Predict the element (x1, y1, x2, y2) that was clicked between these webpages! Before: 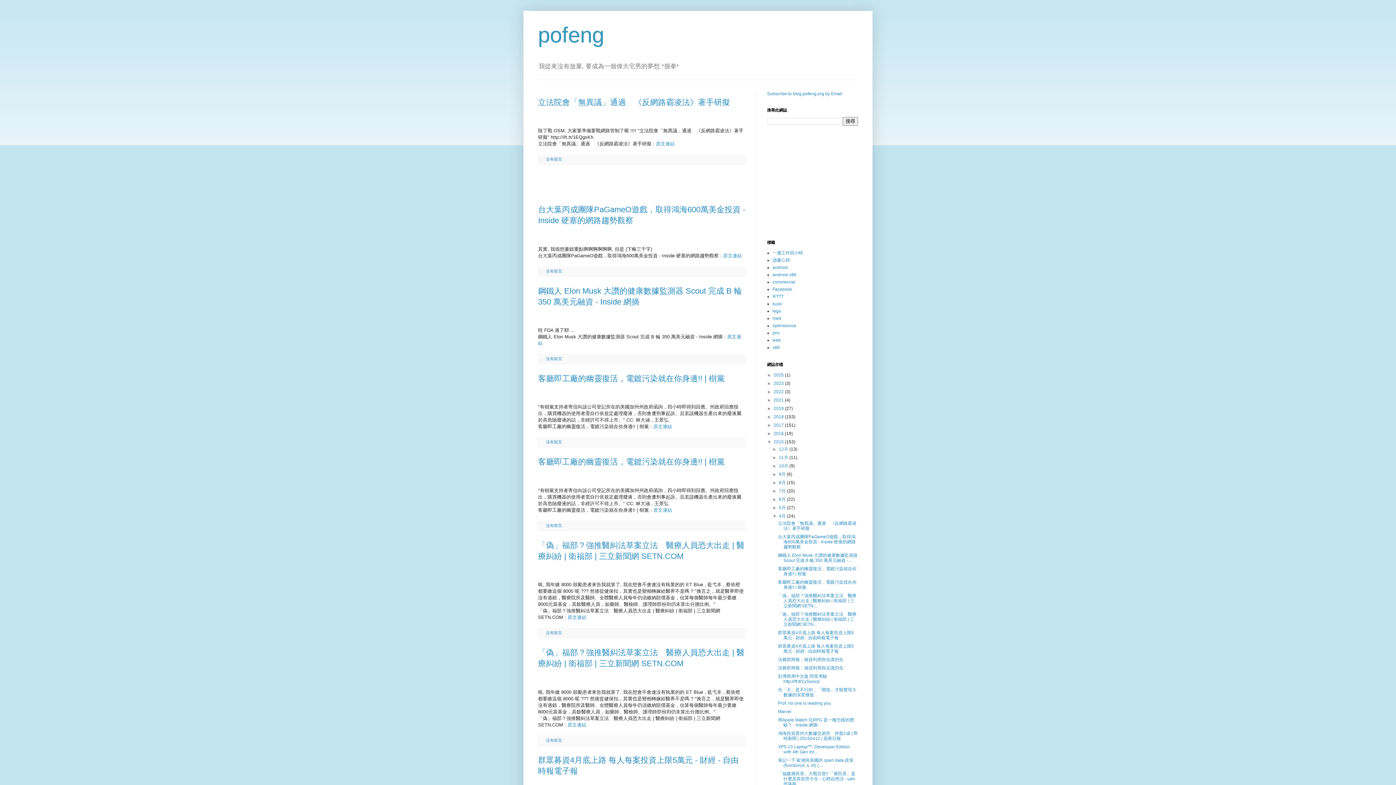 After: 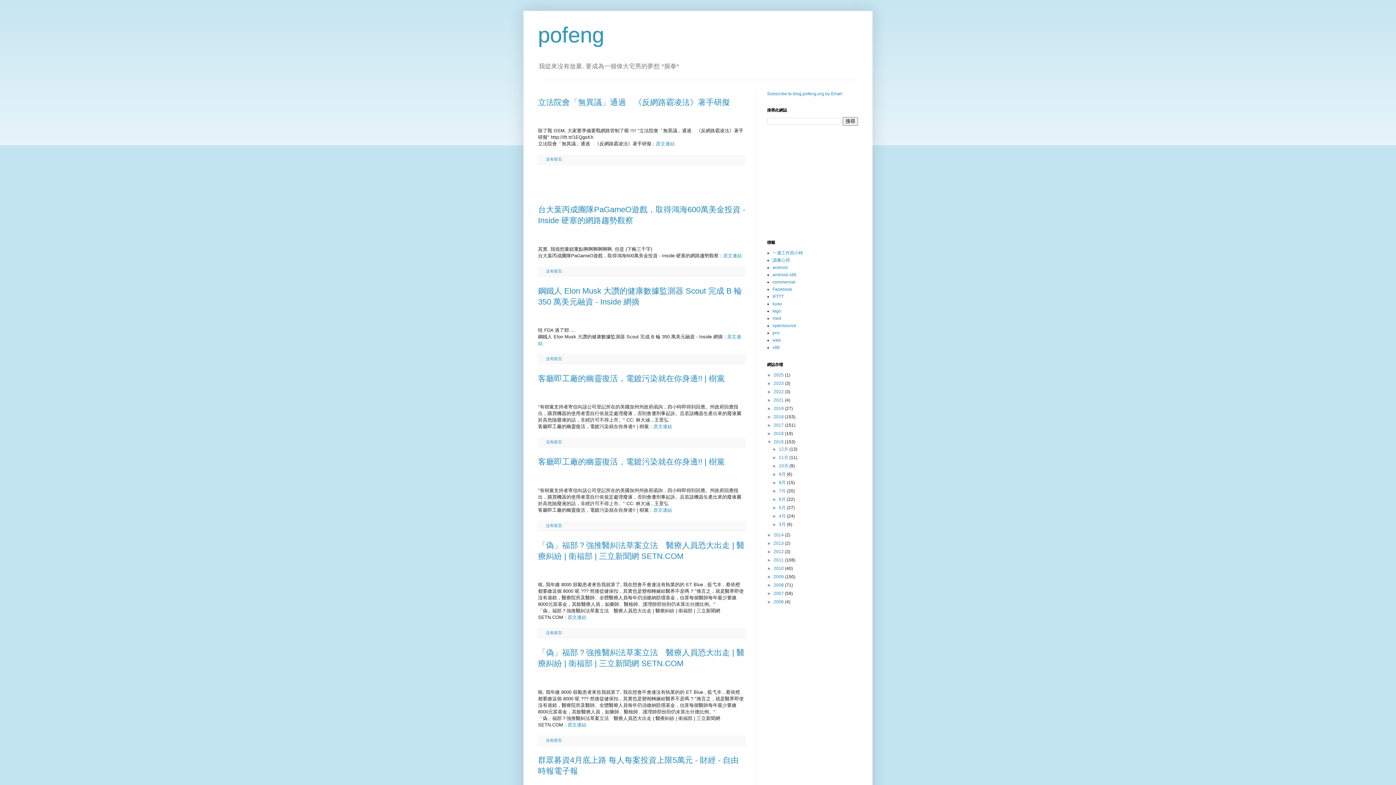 Action: bbox: (772, 513, 779, 519) label: ▼  